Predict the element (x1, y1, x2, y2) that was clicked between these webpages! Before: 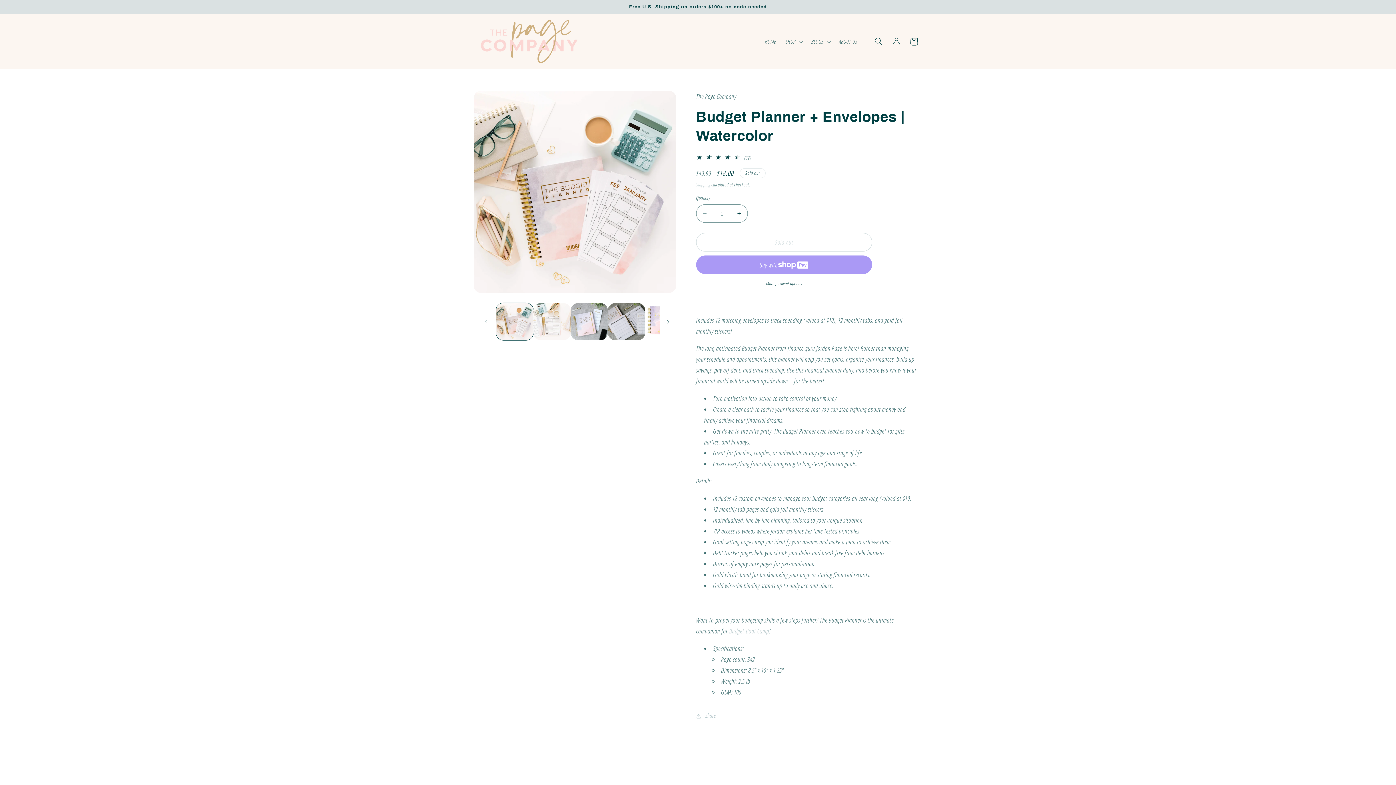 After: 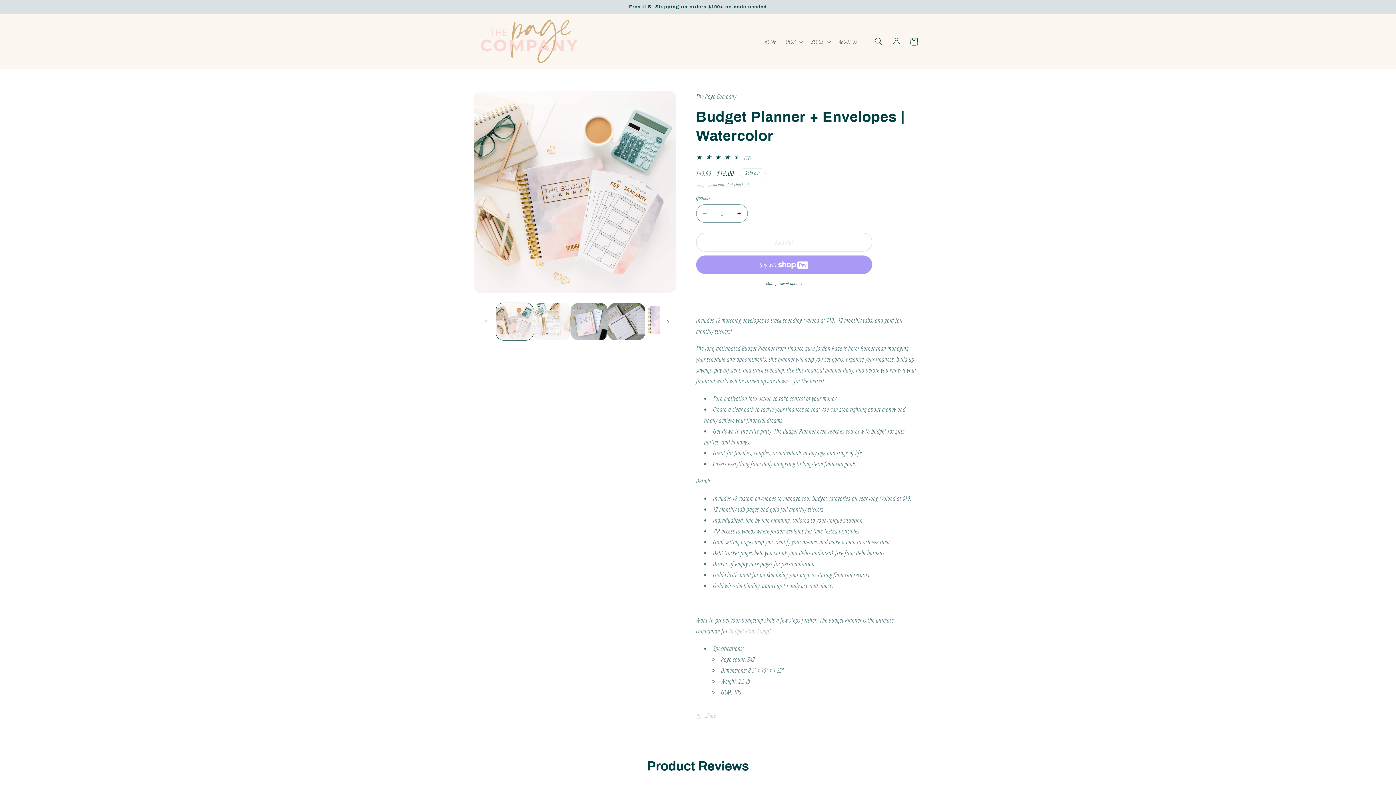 Action: bbox: (729, 626, 769, 635) label: Budget Boot Camp